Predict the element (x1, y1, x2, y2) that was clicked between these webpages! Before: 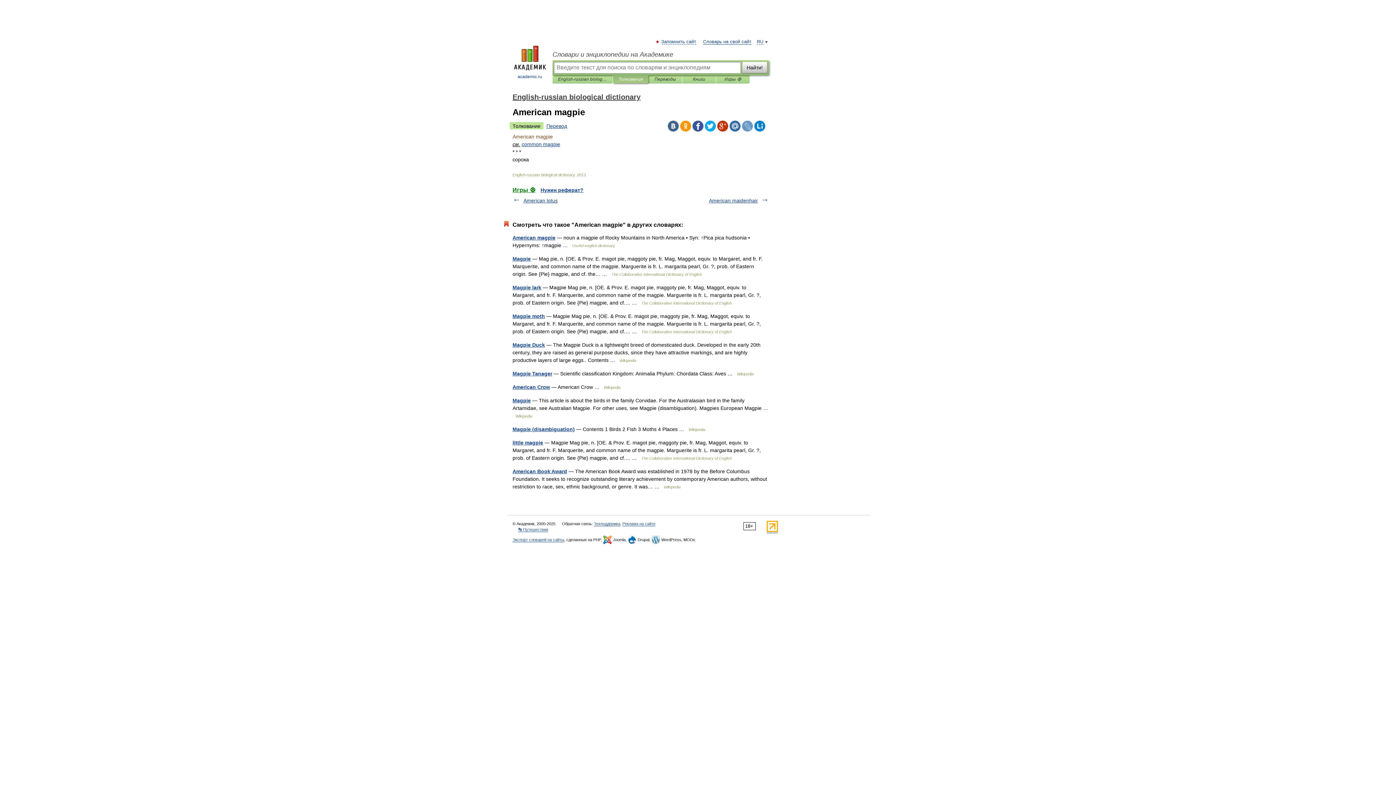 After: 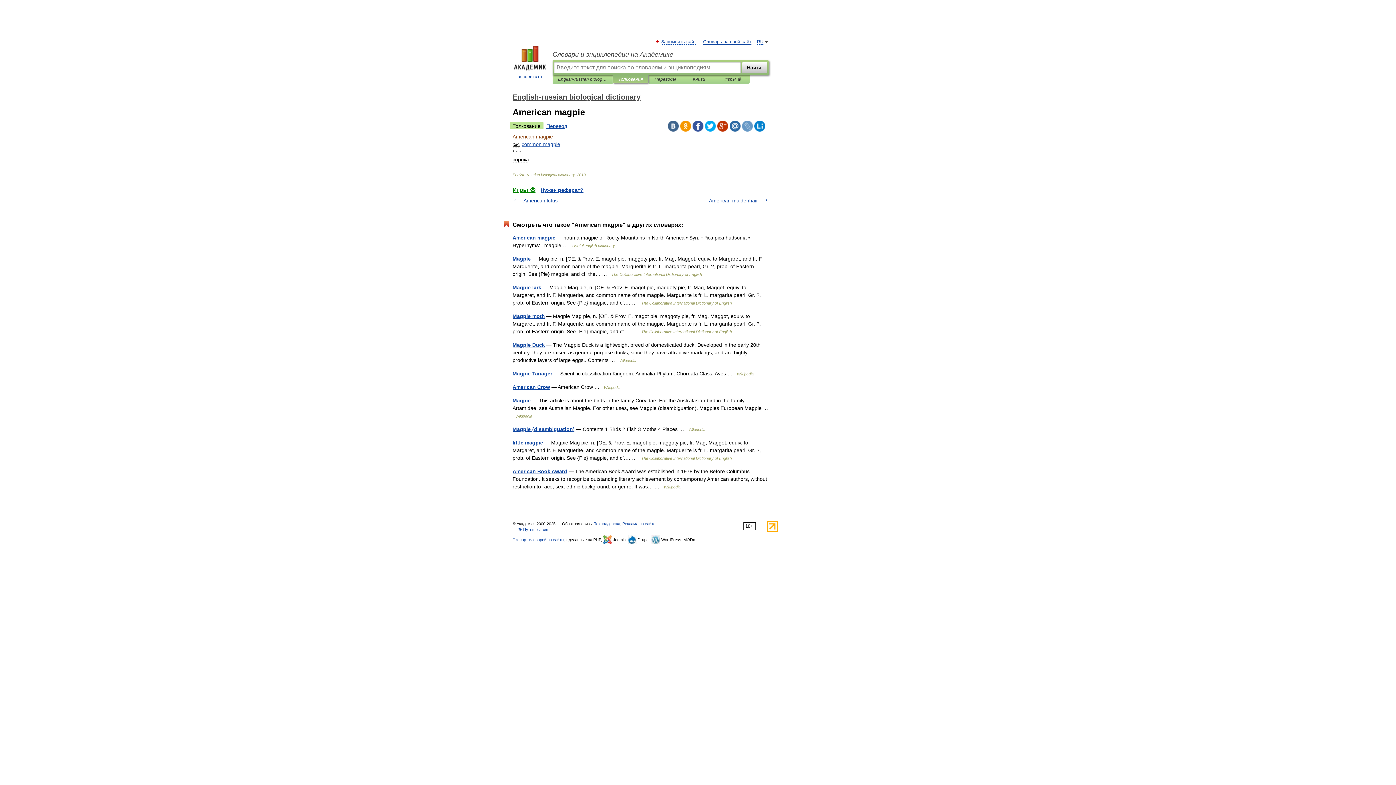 Action: bbox: (717, 120, 728, 131)